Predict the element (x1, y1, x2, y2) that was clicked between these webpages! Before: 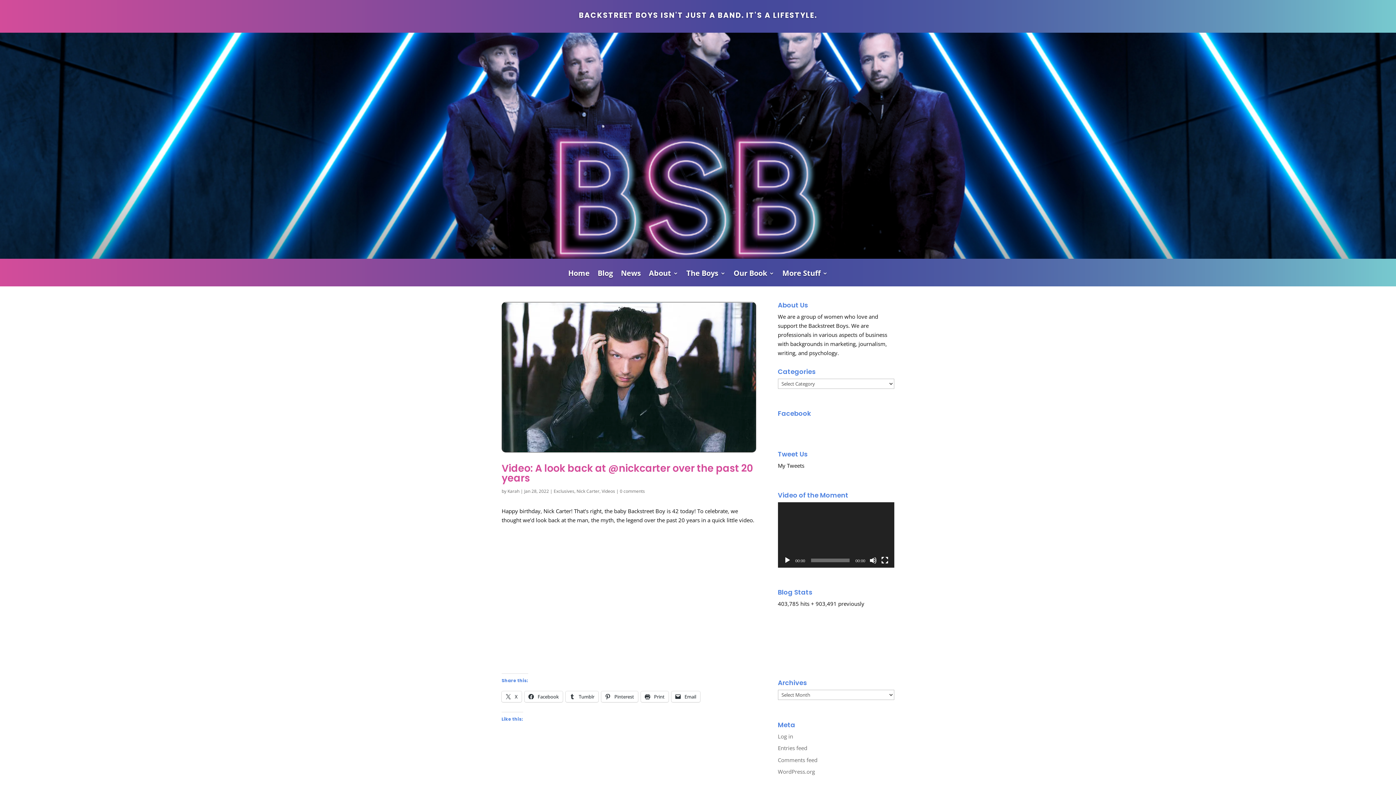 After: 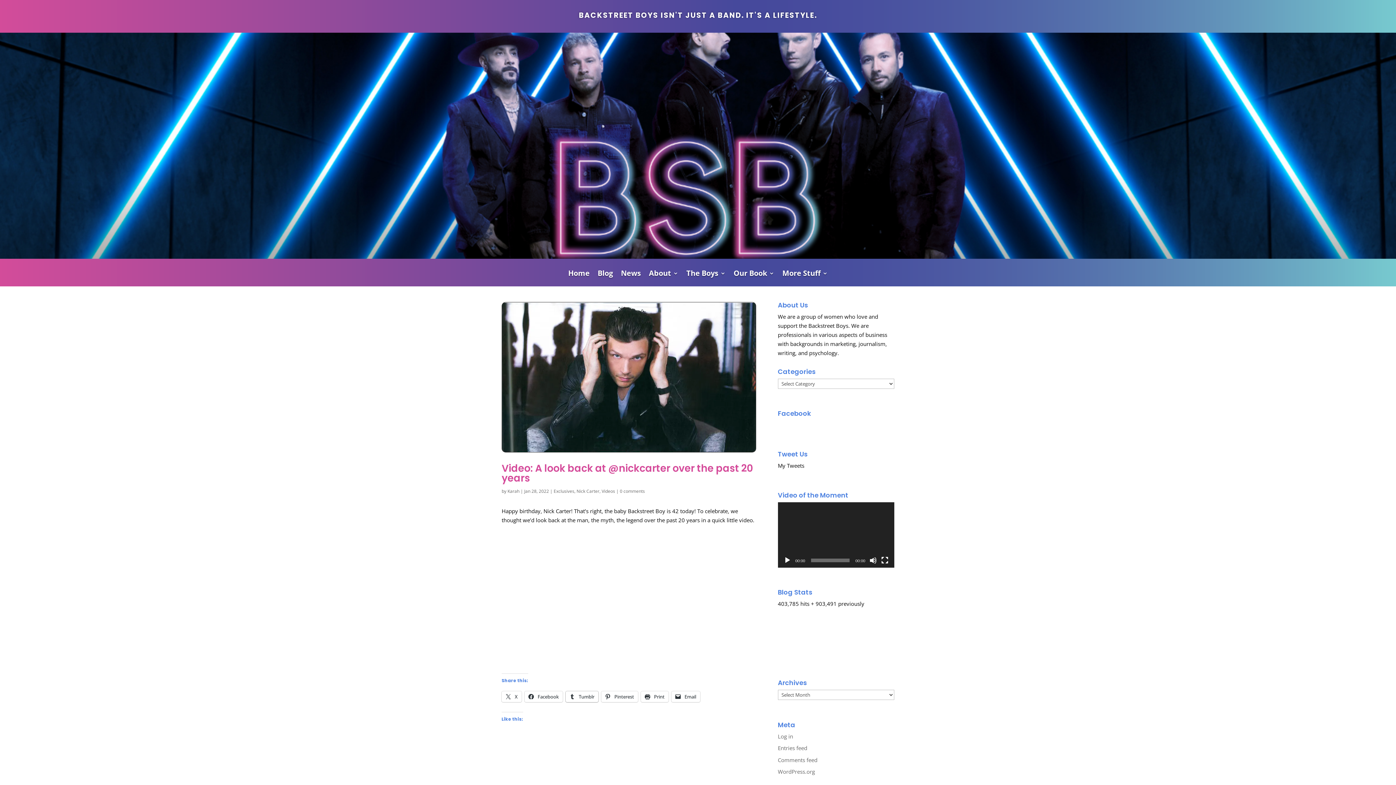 Action: label:  Tumblr bbox: (565, 691, 598, 702)